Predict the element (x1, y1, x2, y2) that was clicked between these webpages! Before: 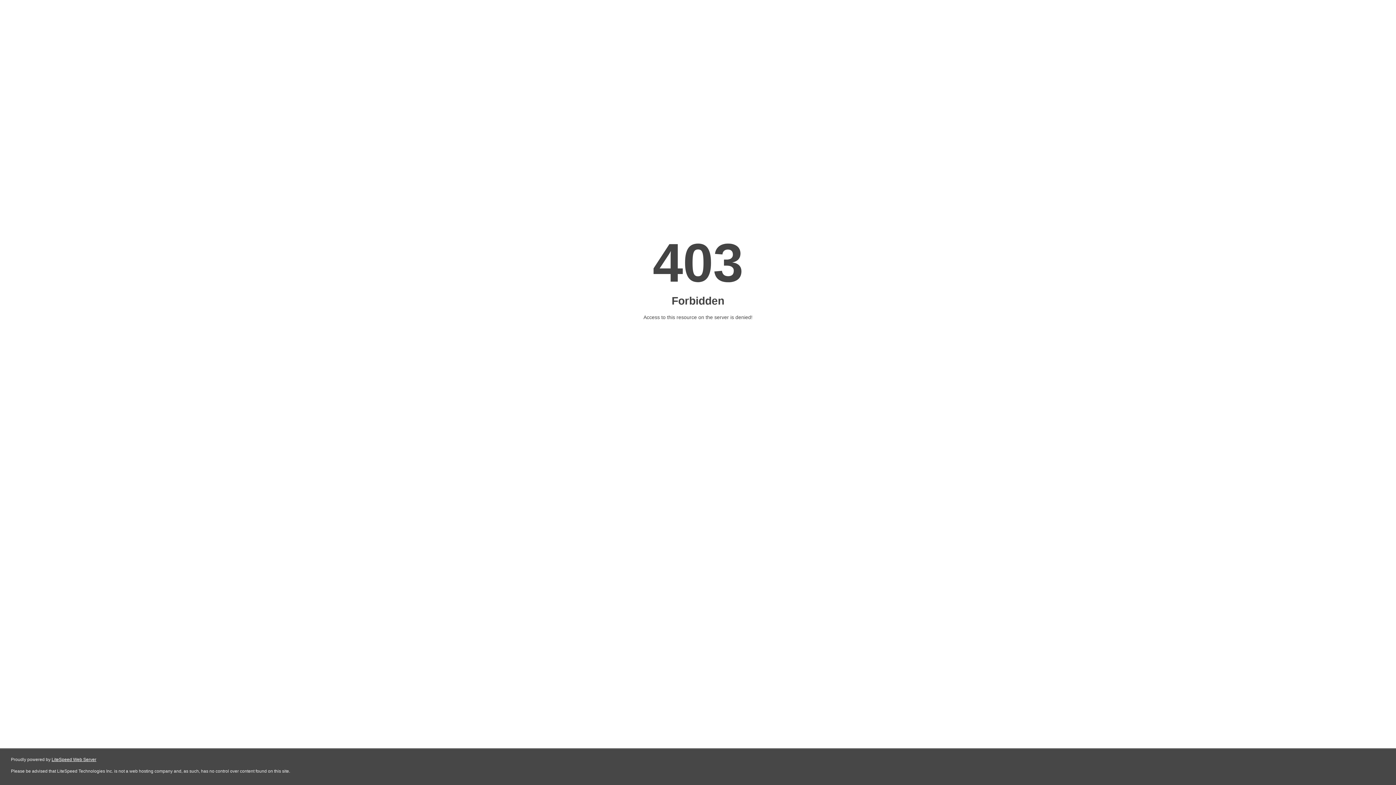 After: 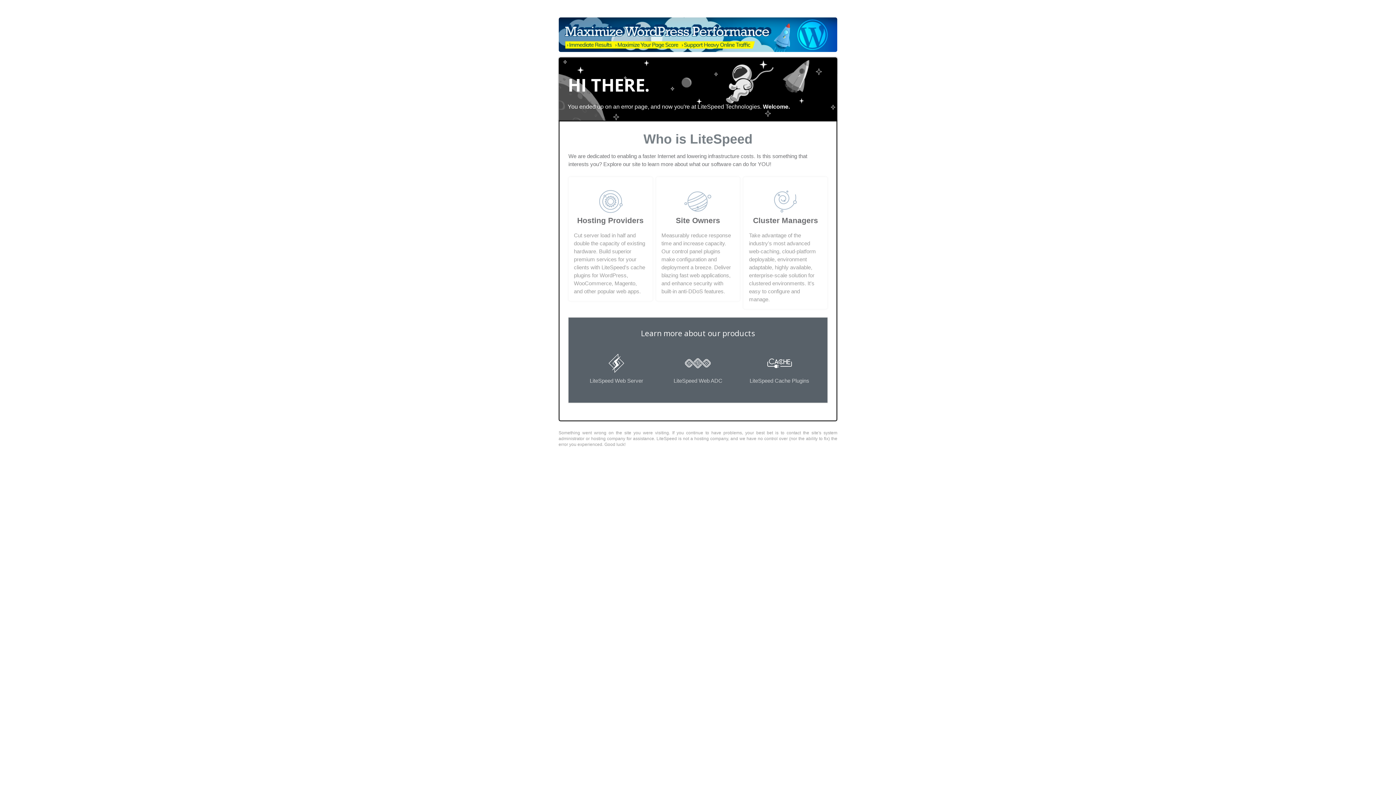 Action: label: LiteSpeed Web Server bbox: (51, 757, 96, 762)